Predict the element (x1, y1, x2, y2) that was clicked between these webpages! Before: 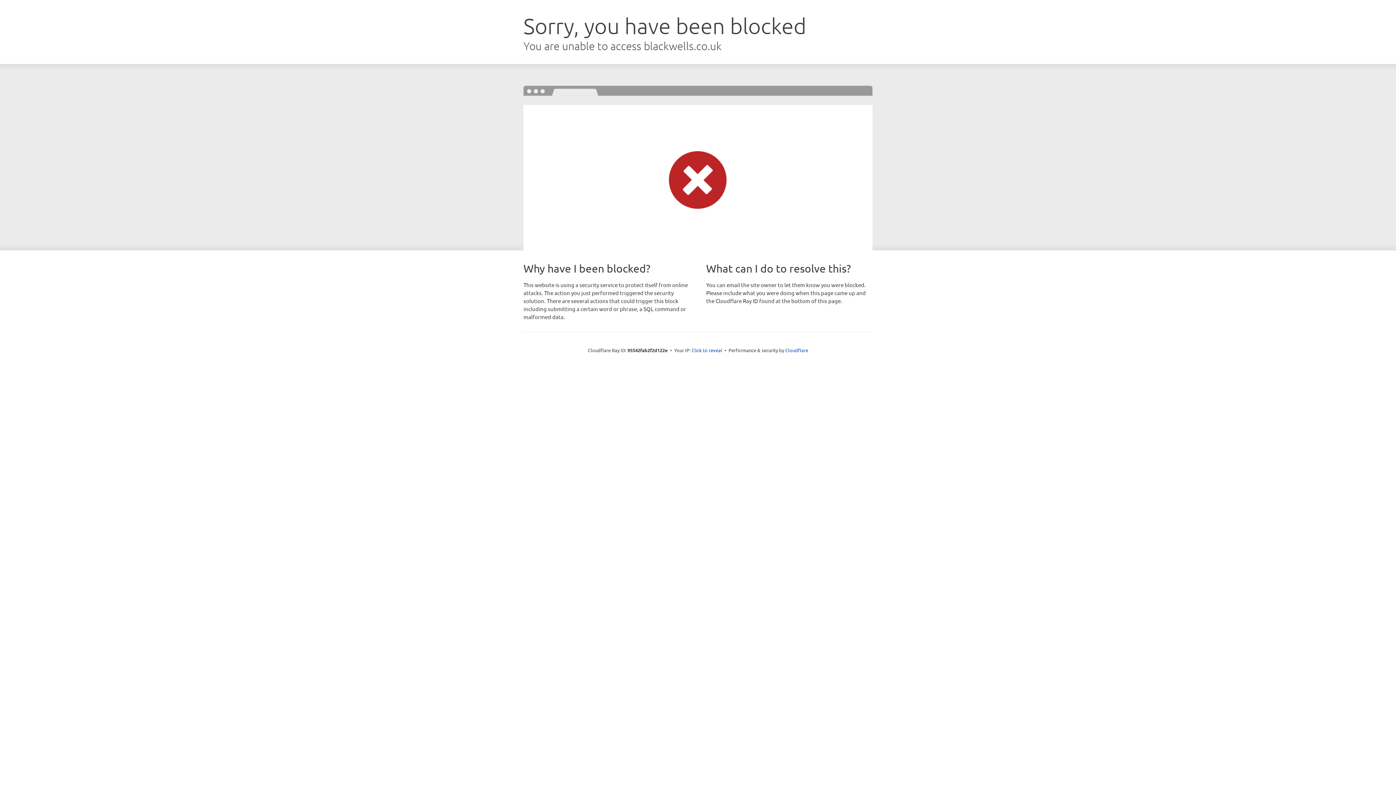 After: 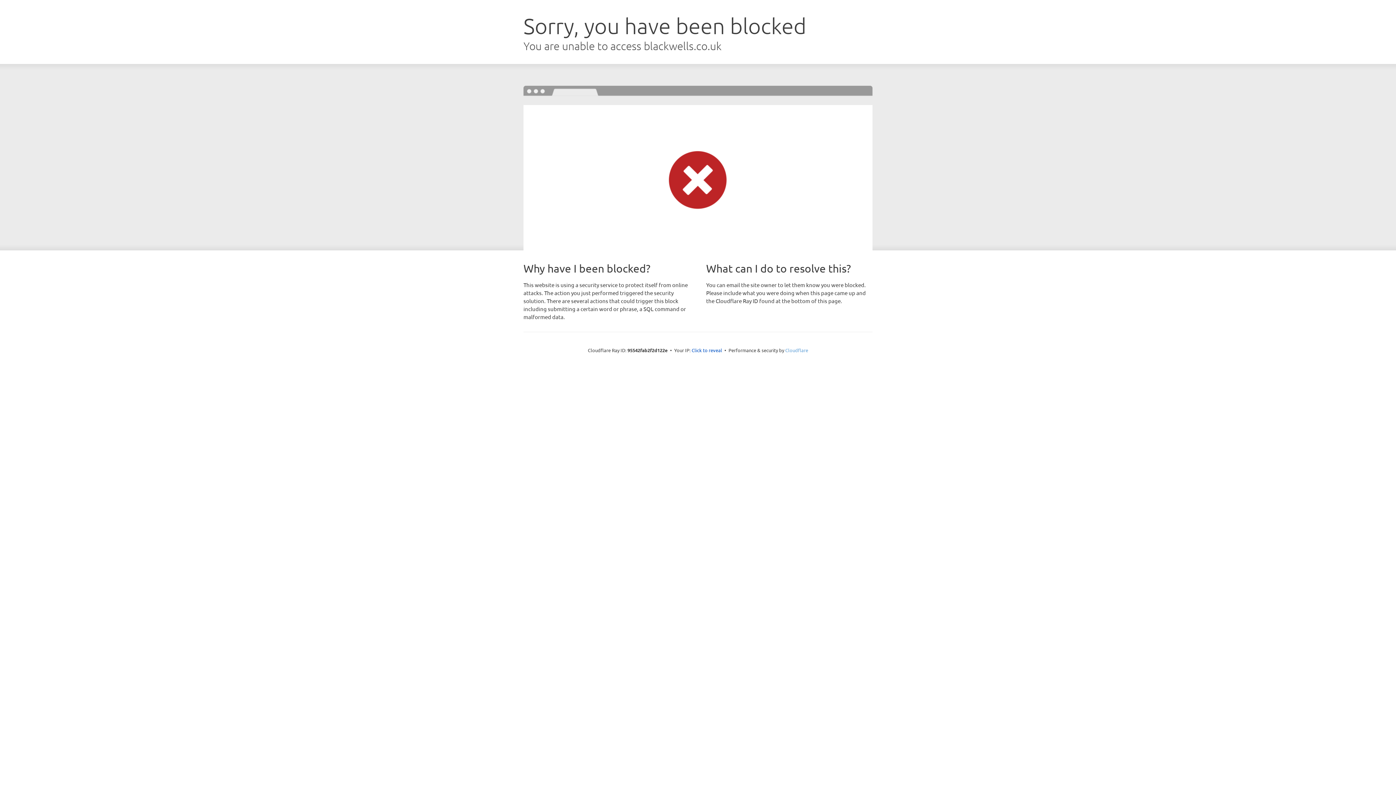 Action: label: Cloudflare bbox: (785, 347, 808, 353)